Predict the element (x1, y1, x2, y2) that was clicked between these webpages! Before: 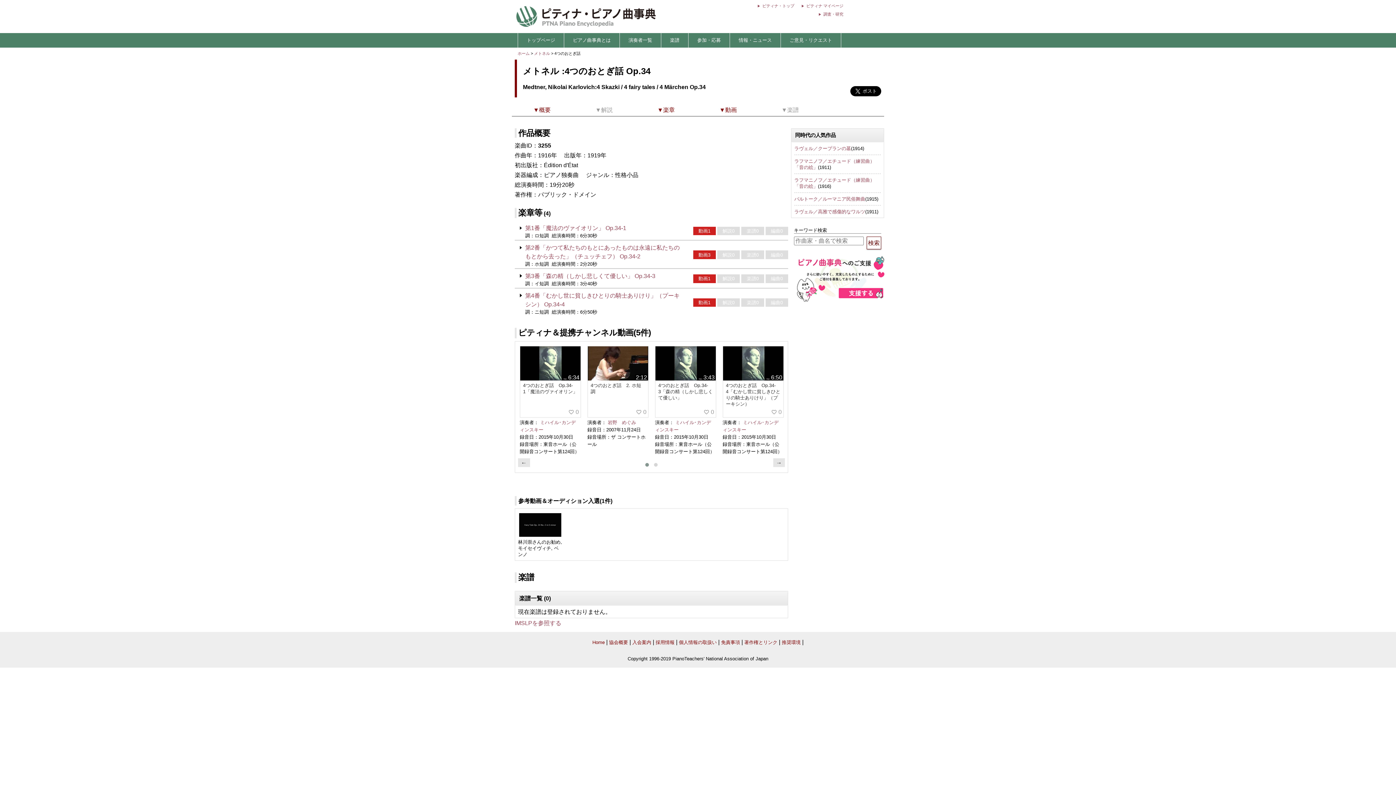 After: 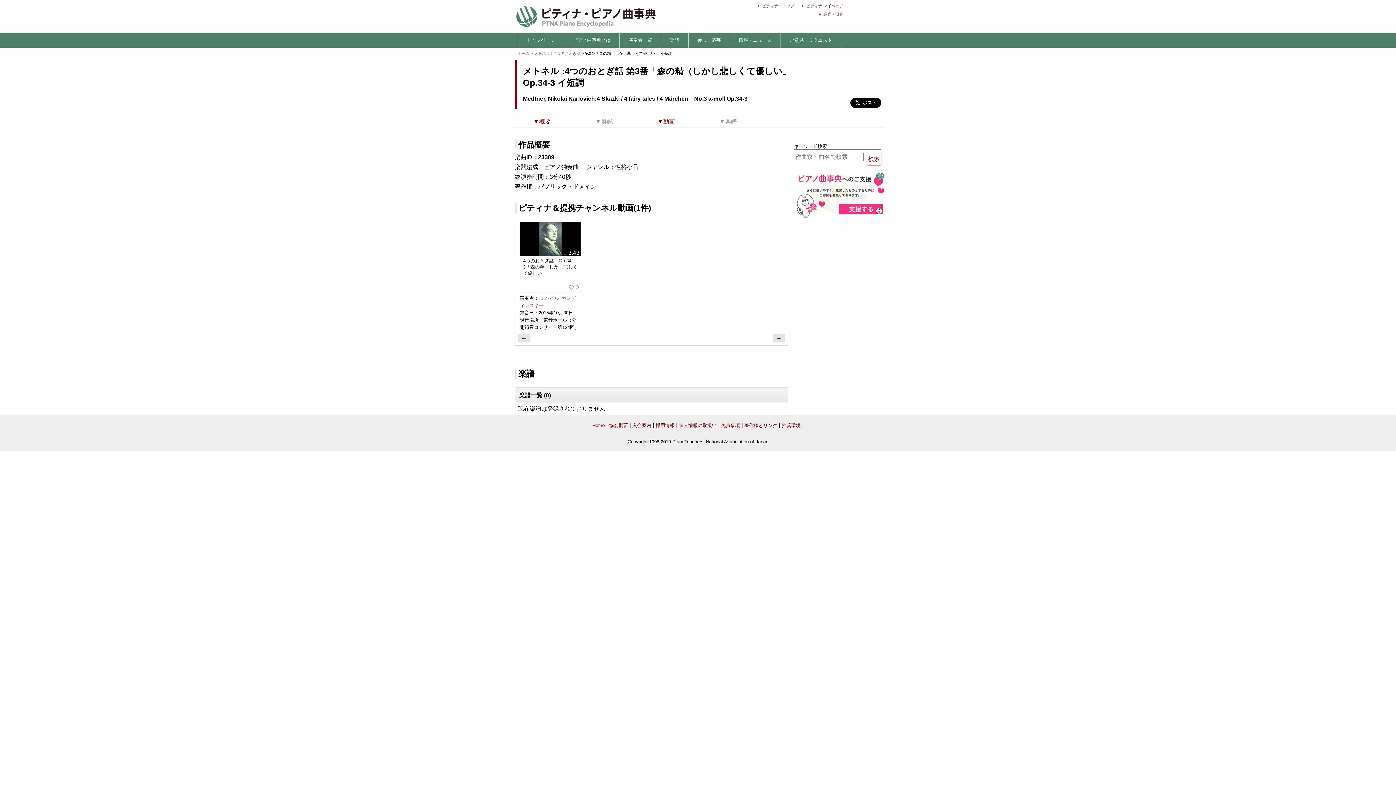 Action: label: 動画1 bbox: (693, 274, 715, 283)